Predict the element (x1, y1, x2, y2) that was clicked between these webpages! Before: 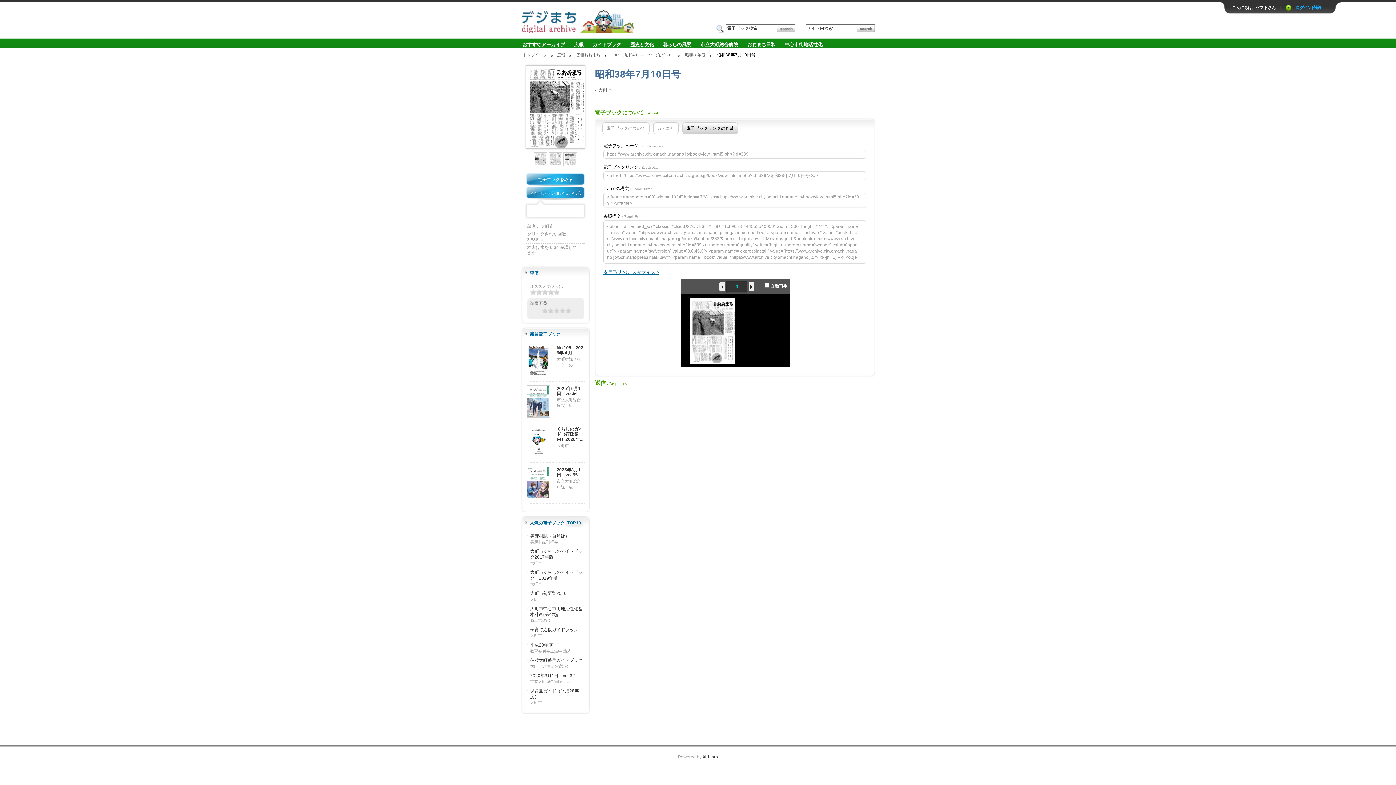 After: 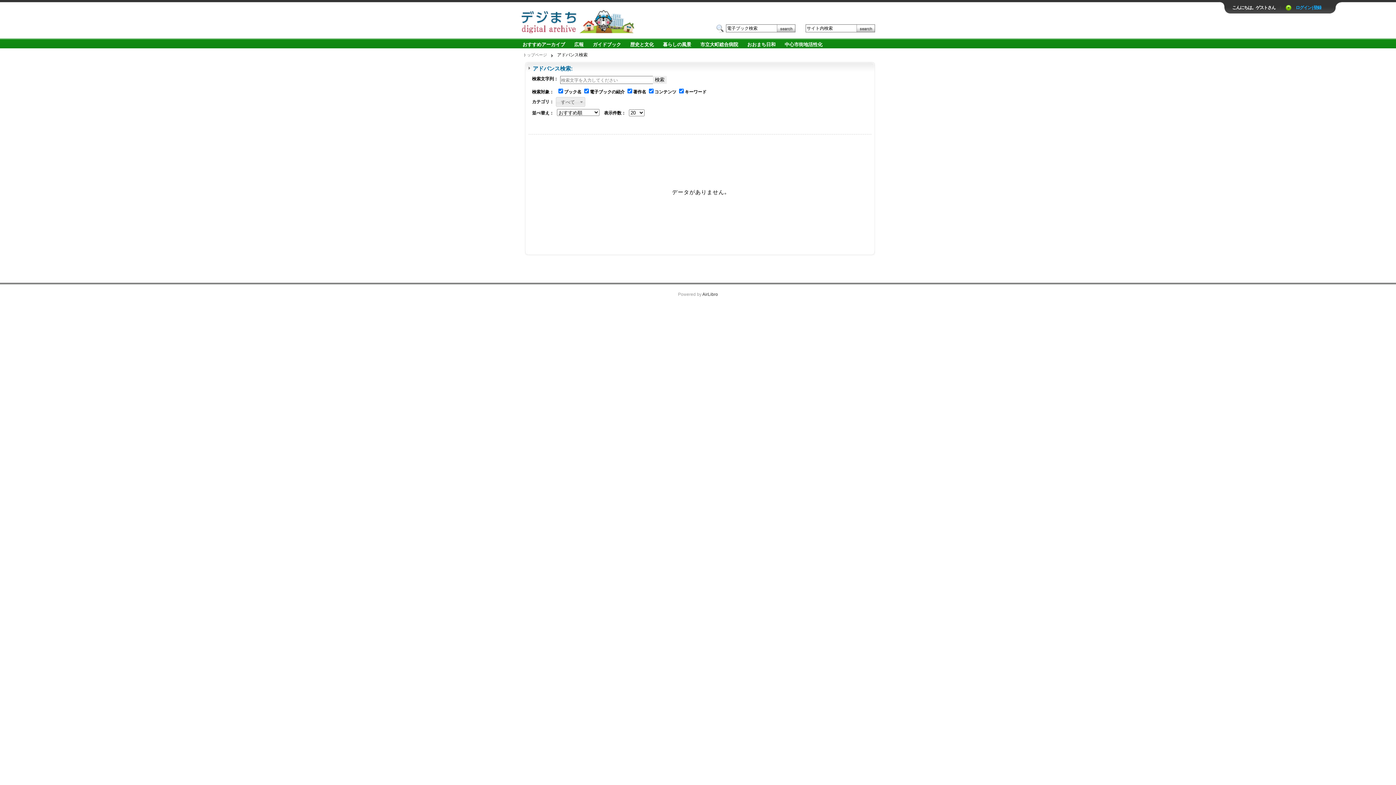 Action: bbox: (796, 24, 802, 33)